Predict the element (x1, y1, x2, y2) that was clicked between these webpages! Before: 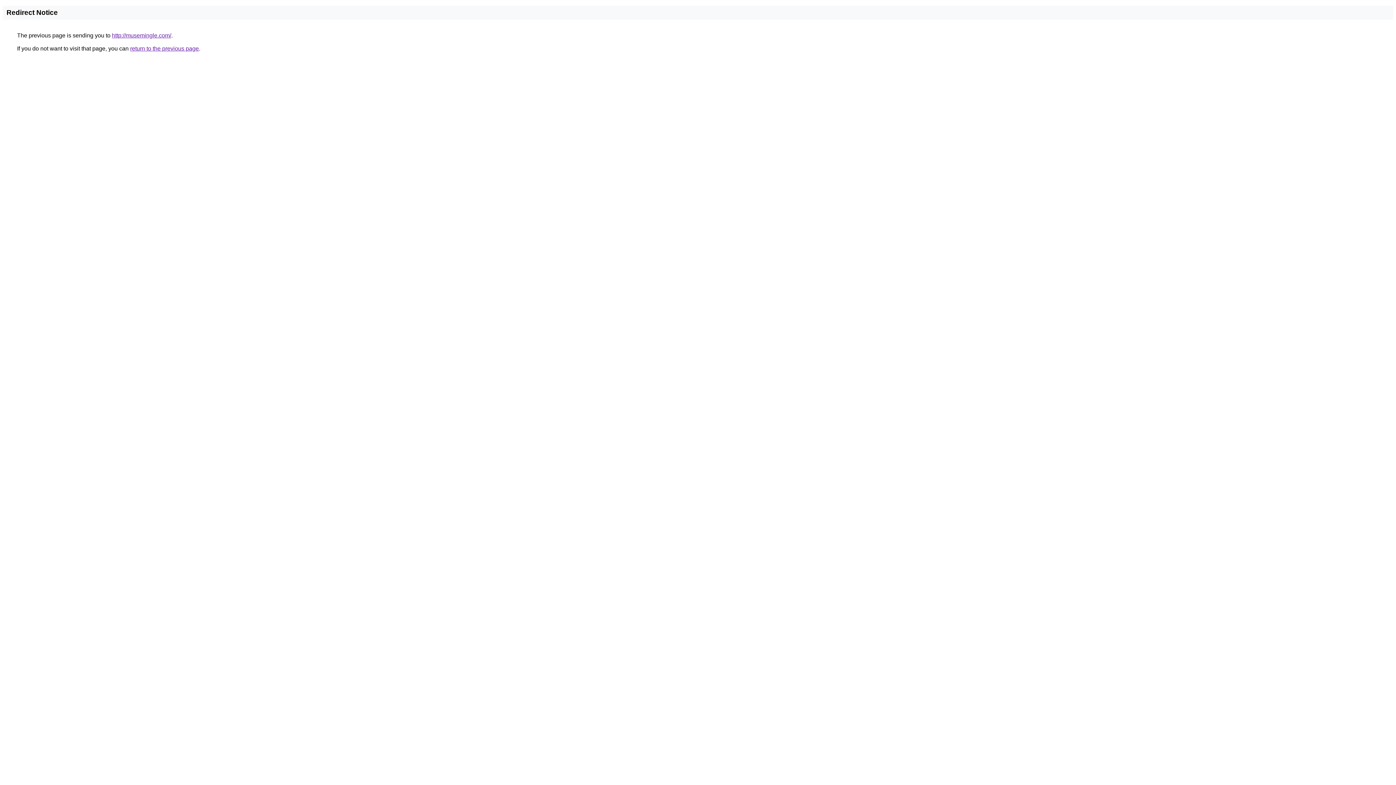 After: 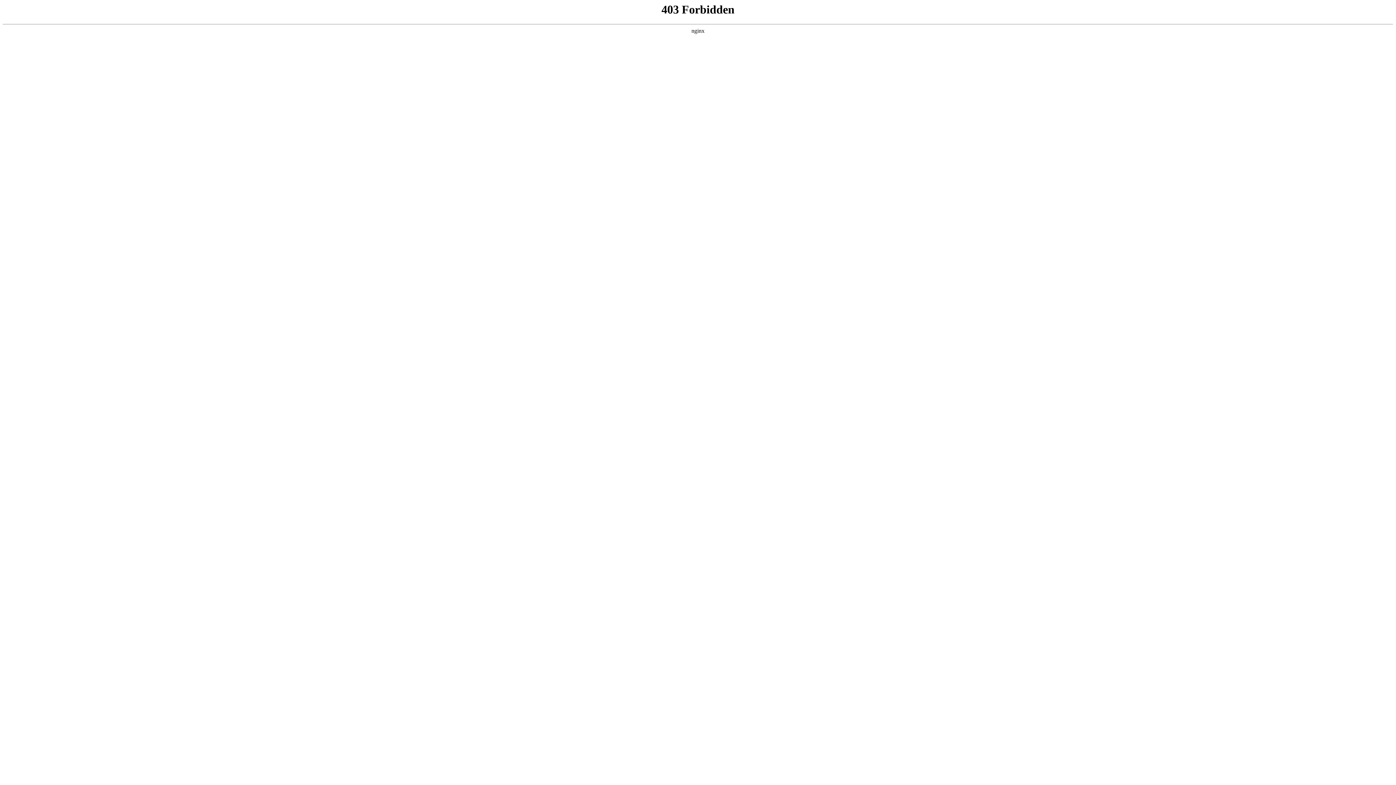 Action: label: http://musemingle.com/ bbox: (112, 32, 171, 38)